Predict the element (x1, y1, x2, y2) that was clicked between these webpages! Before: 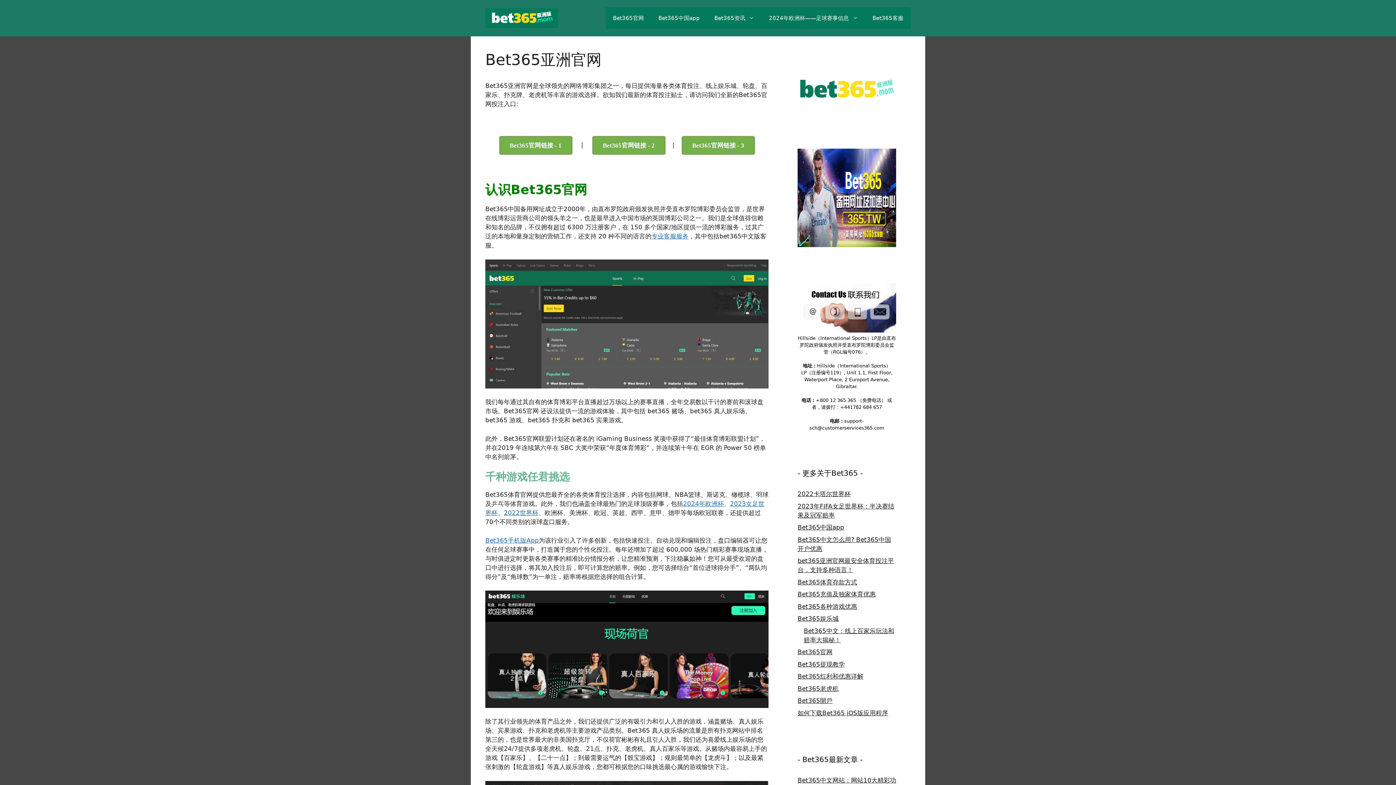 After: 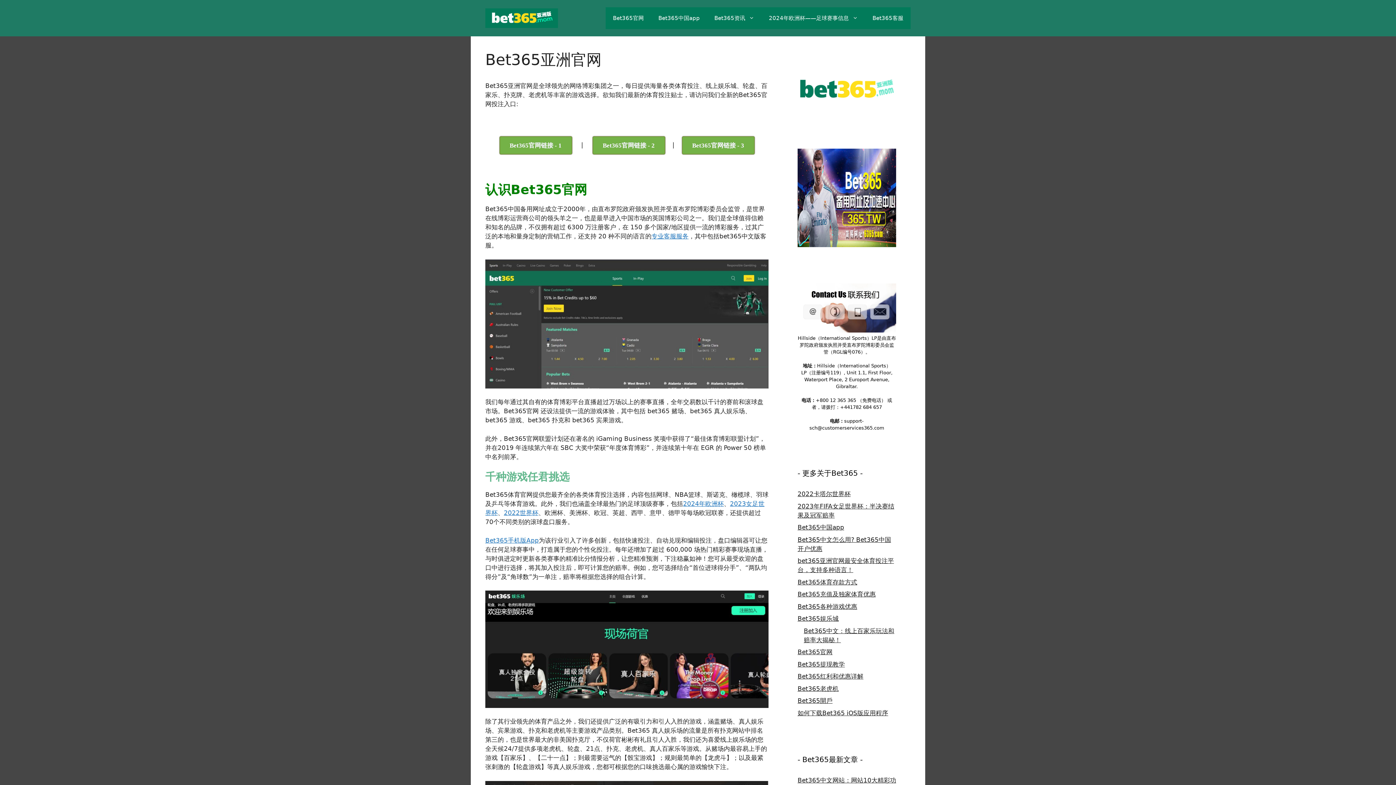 Action: bbox: (485, 14, 558, 21)